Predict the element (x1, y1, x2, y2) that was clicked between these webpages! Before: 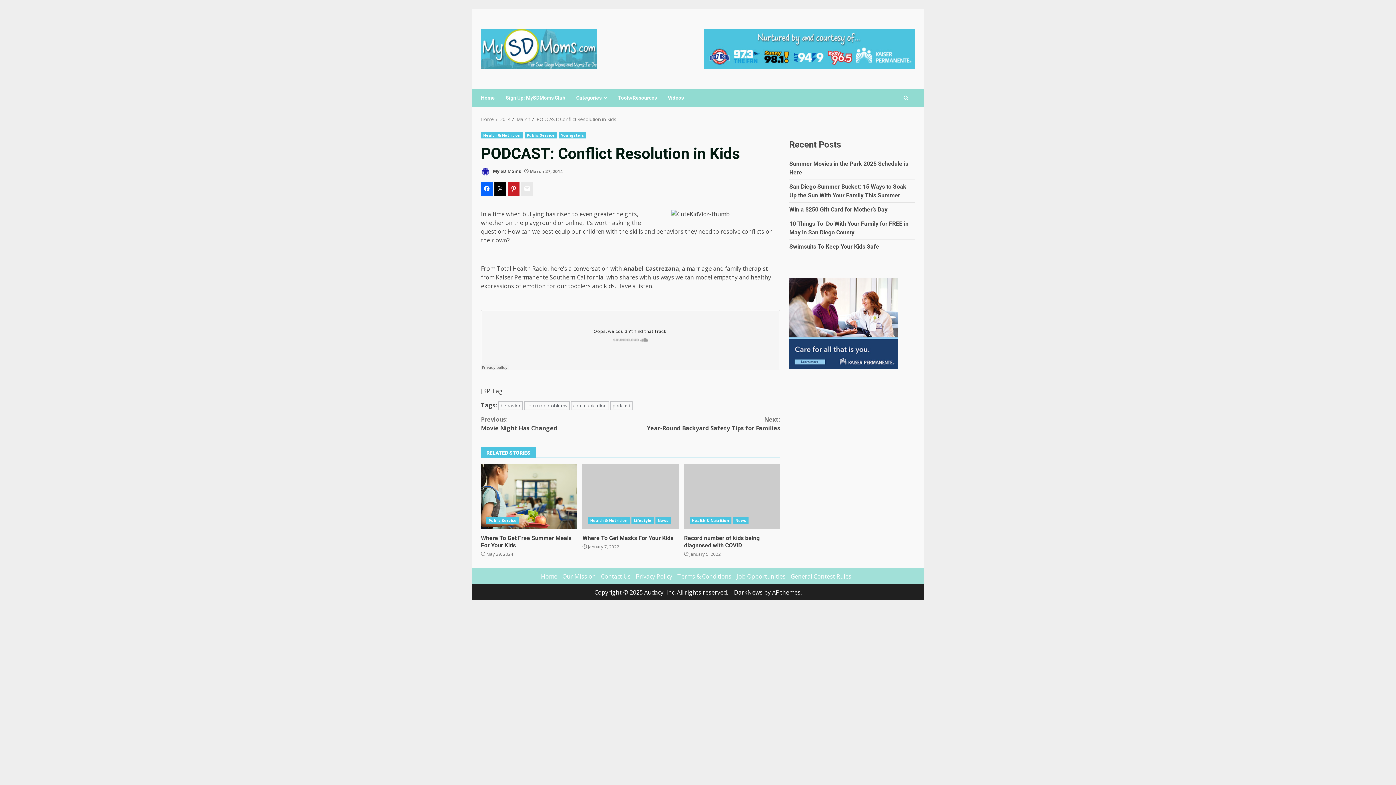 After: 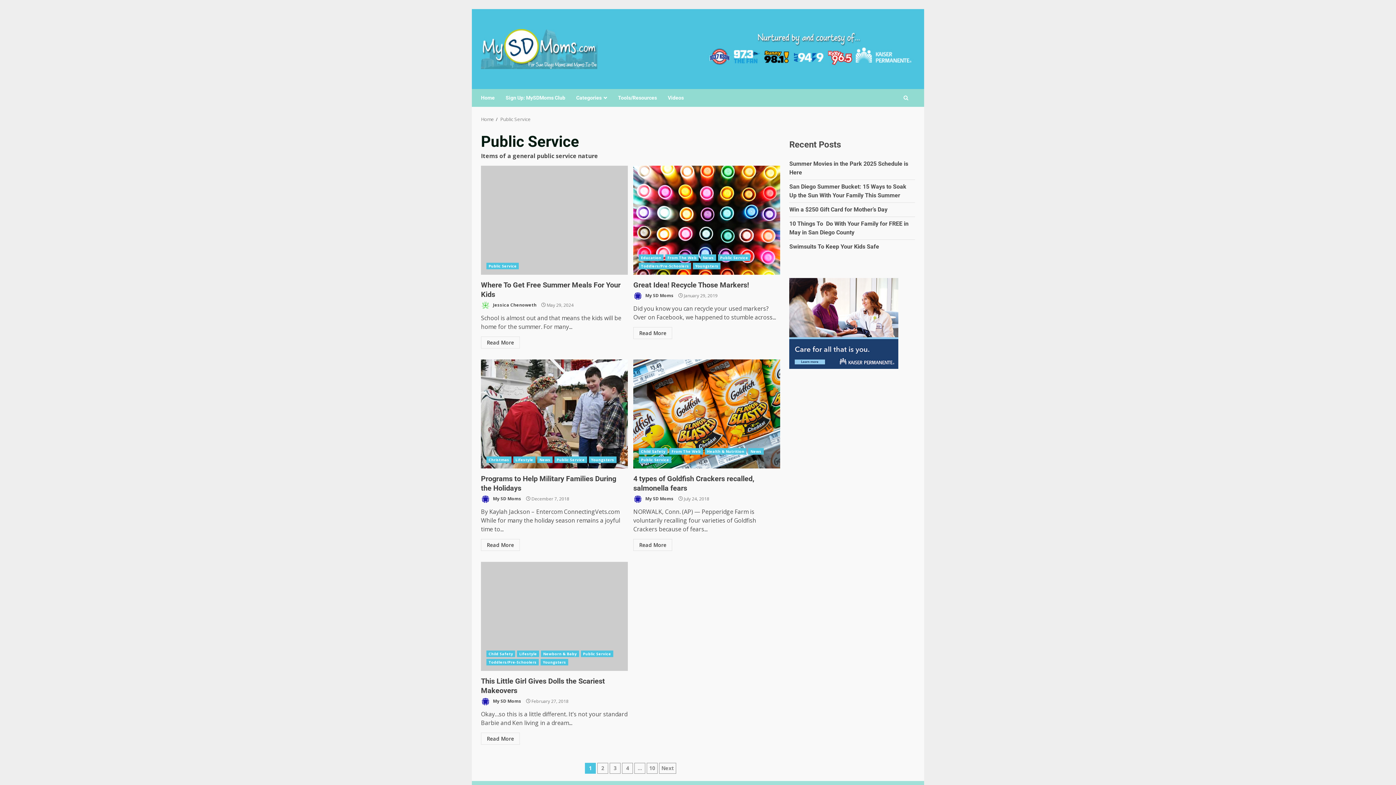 Action: label: Public Service bbox: (486, 517, 519, 524)